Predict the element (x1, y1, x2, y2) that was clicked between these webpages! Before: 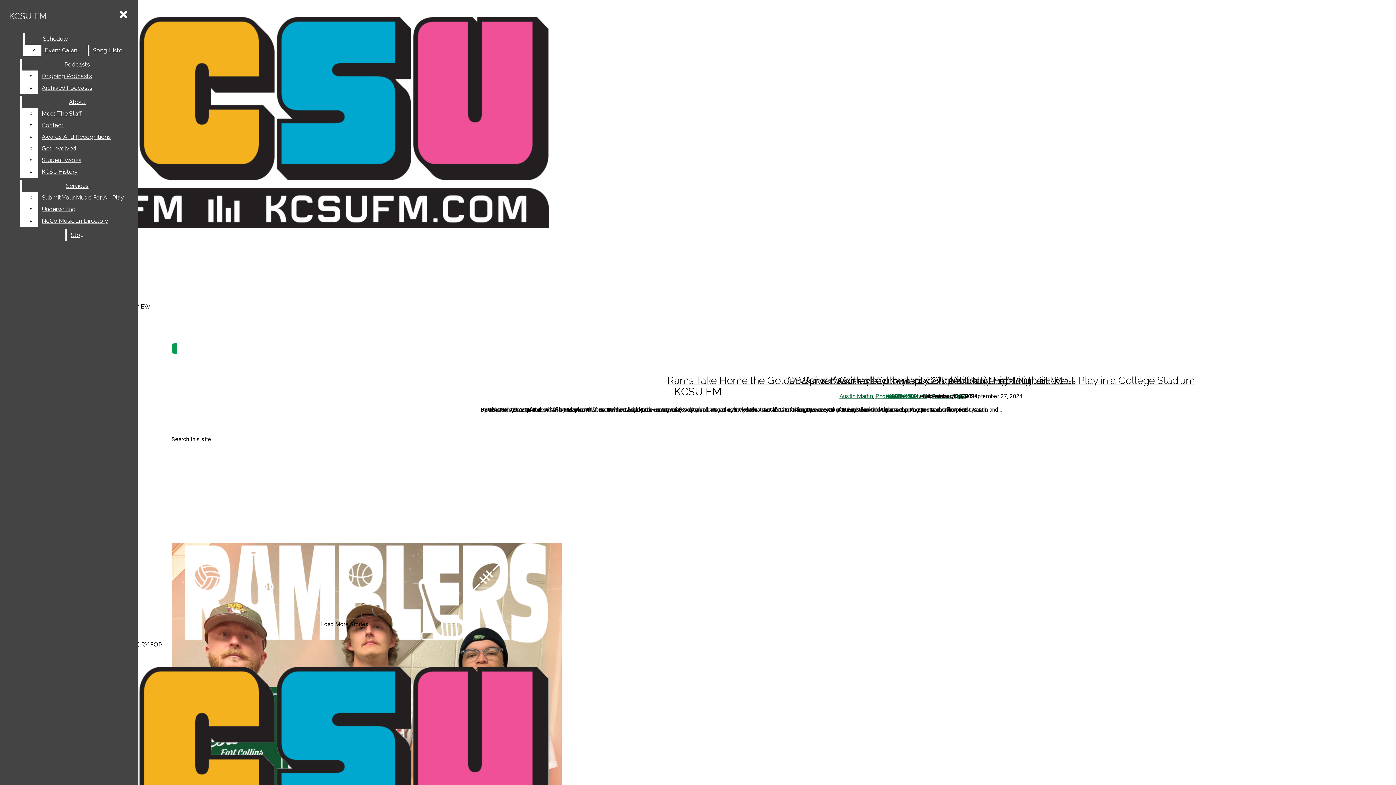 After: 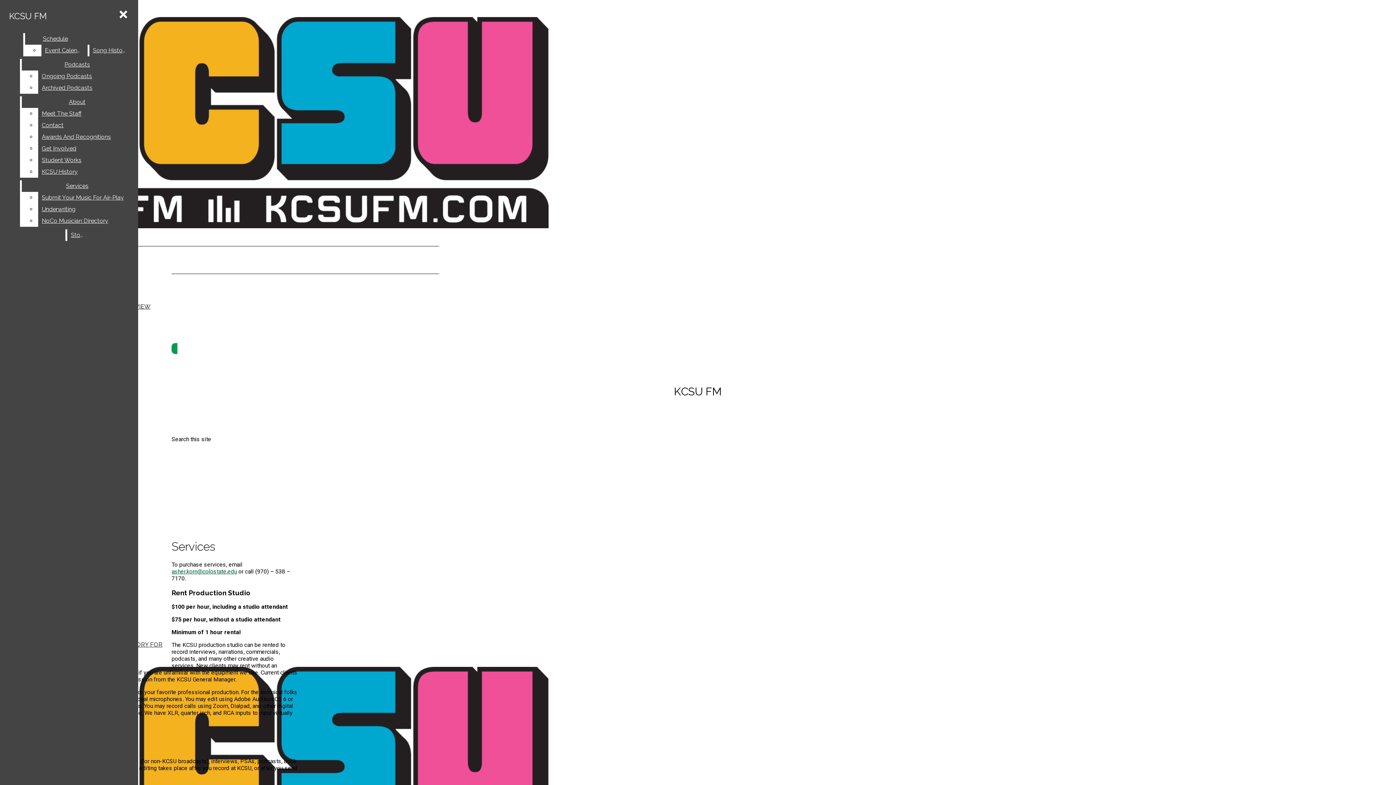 Action: bbox: (21, 180, 132, 192) label: Services